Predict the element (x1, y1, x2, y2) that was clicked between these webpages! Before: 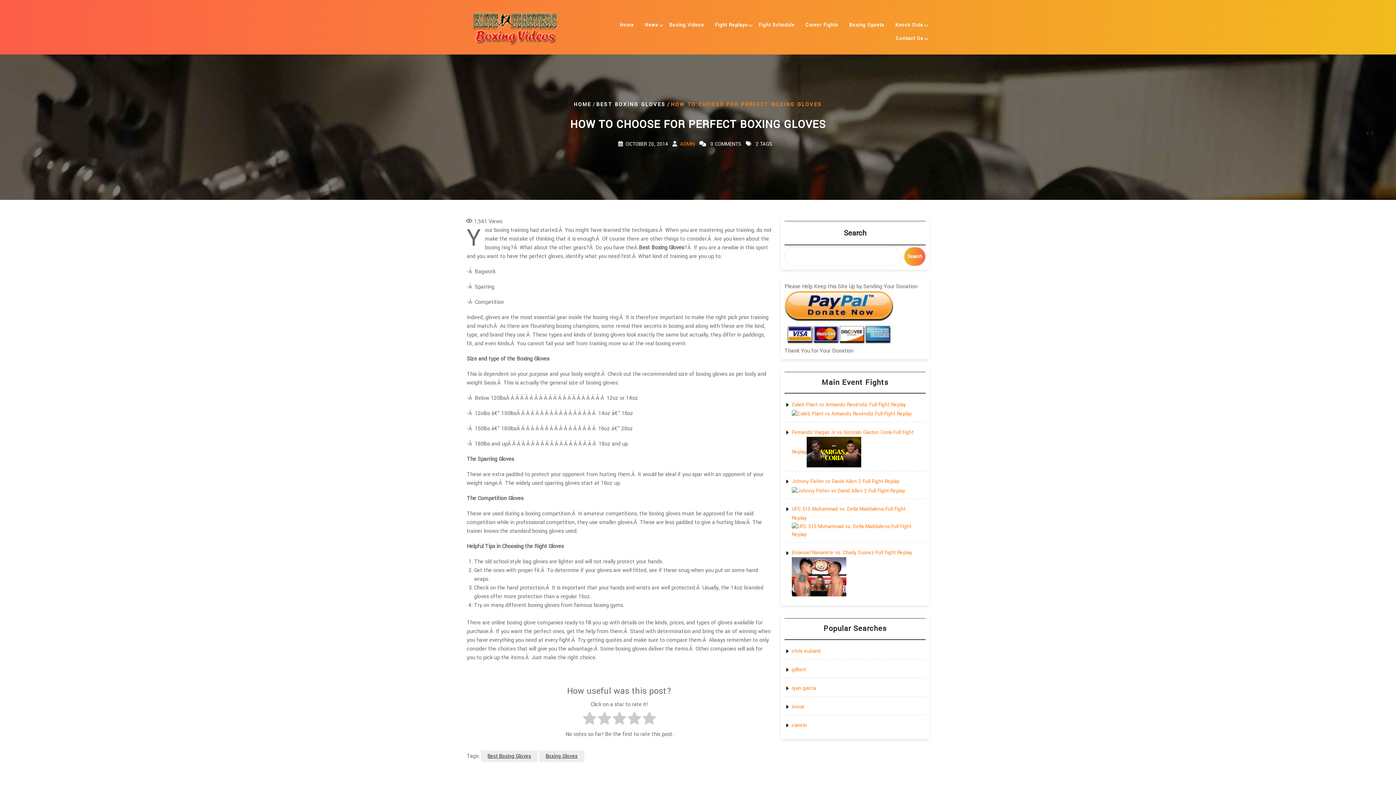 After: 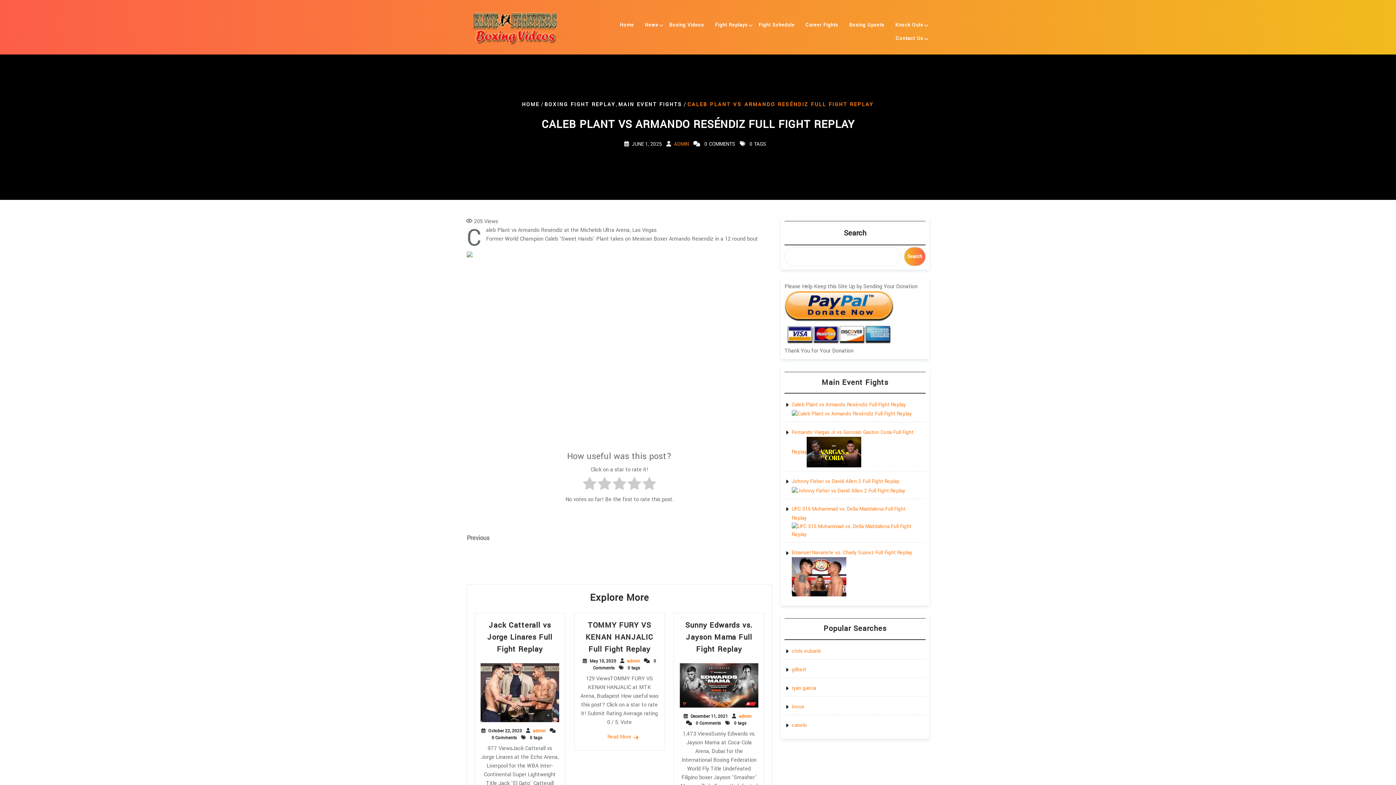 Action: bbox: (794, 414, 909, 420)